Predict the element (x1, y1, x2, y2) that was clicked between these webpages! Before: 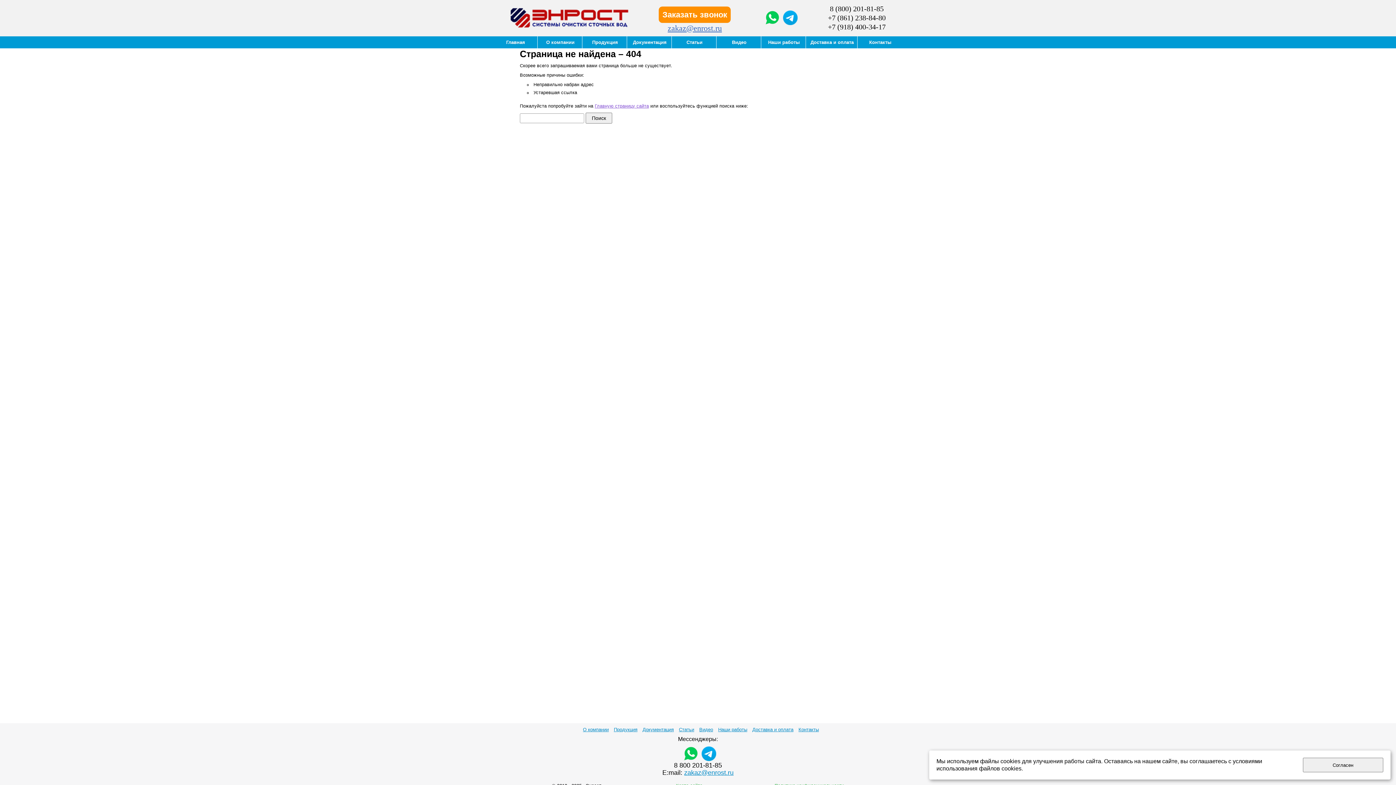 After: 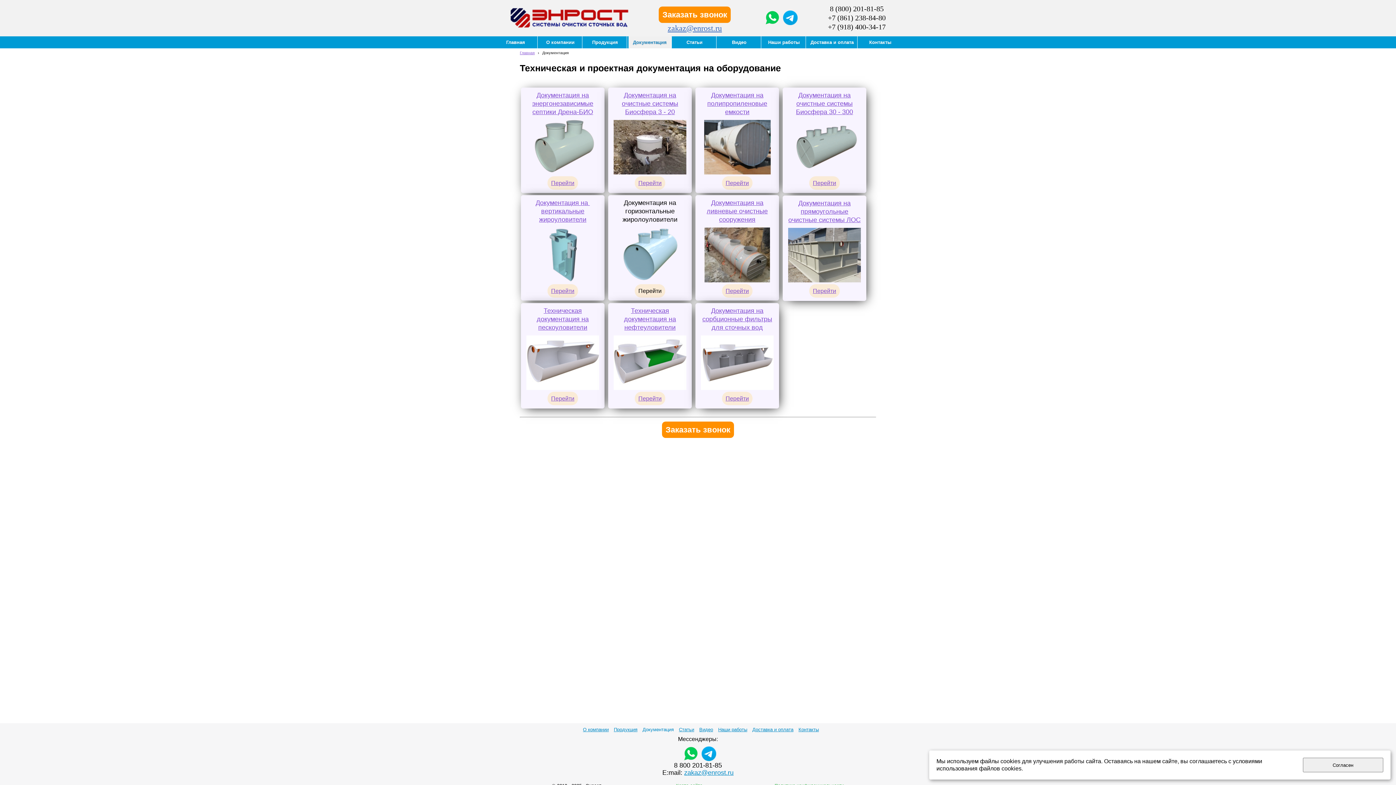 Action: label: Документация bbox: (628, 36, 671, 48)